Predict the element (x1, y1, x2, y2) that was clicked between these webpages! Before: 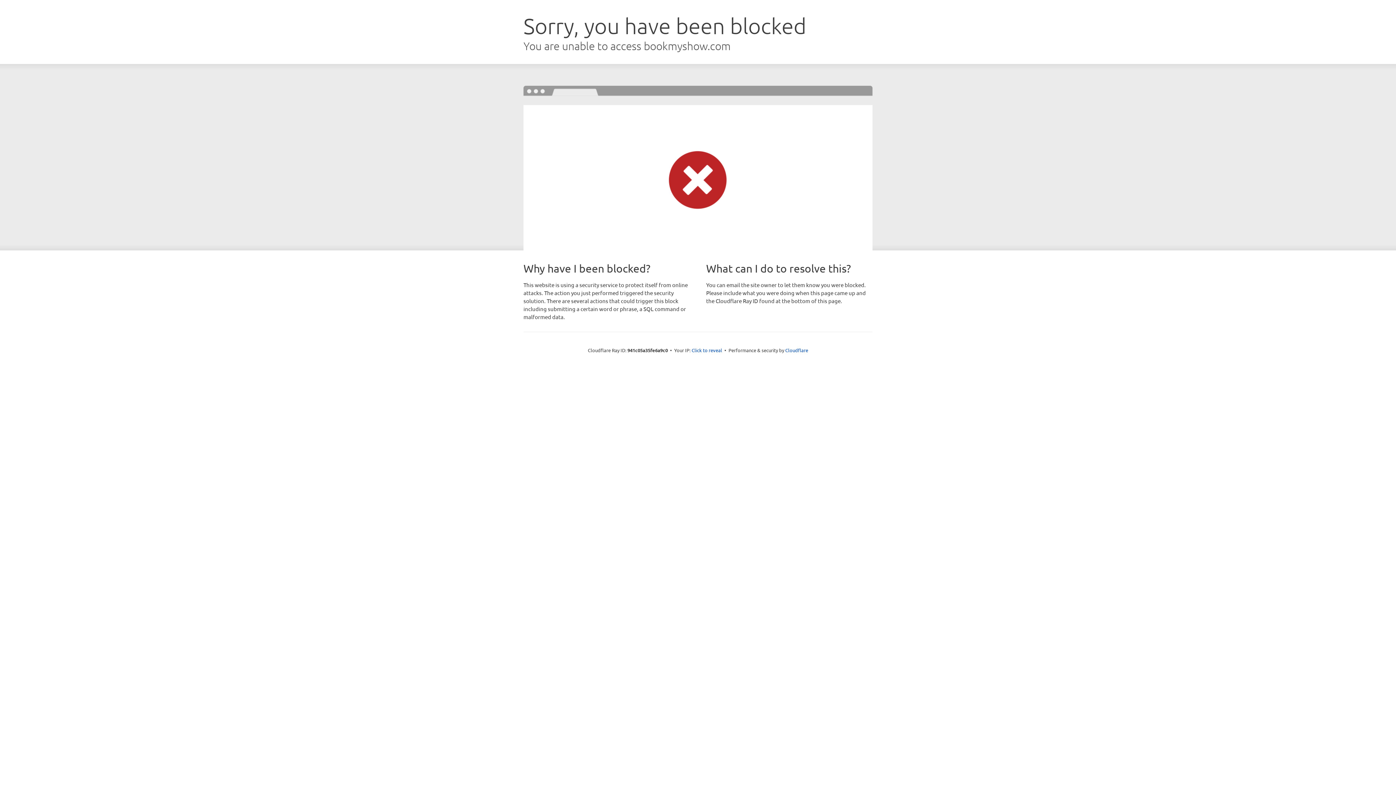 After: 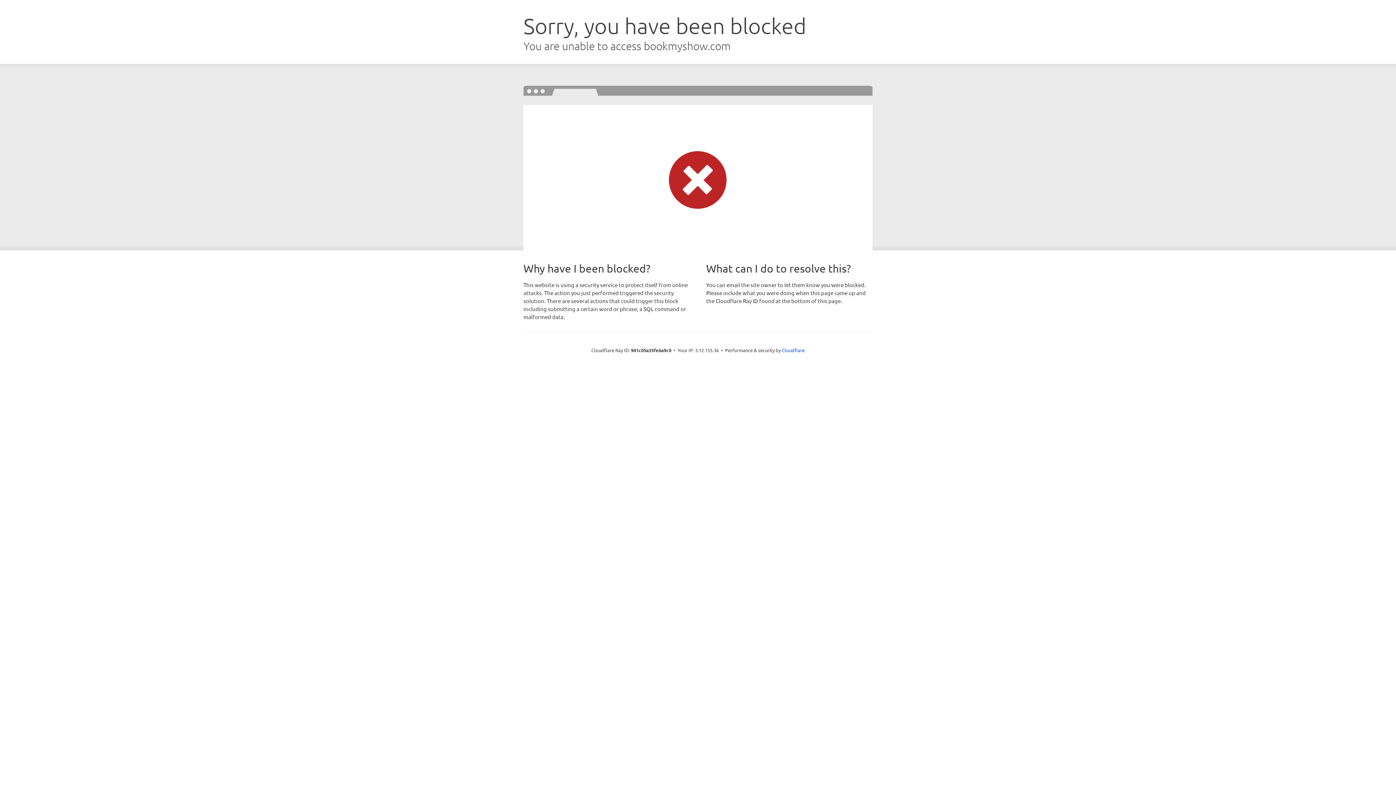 Action: bbox: (691, 346, 722, 353) label: Click to reveal